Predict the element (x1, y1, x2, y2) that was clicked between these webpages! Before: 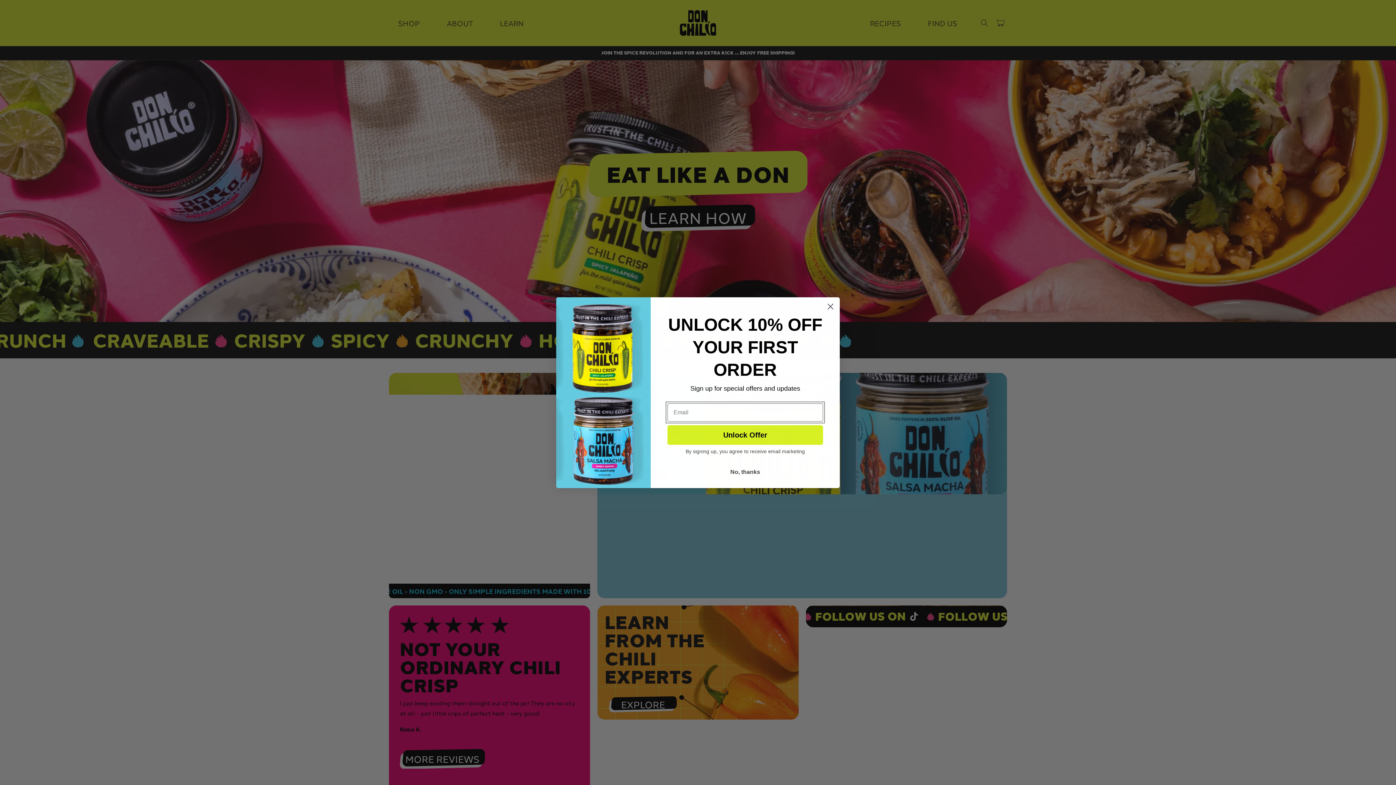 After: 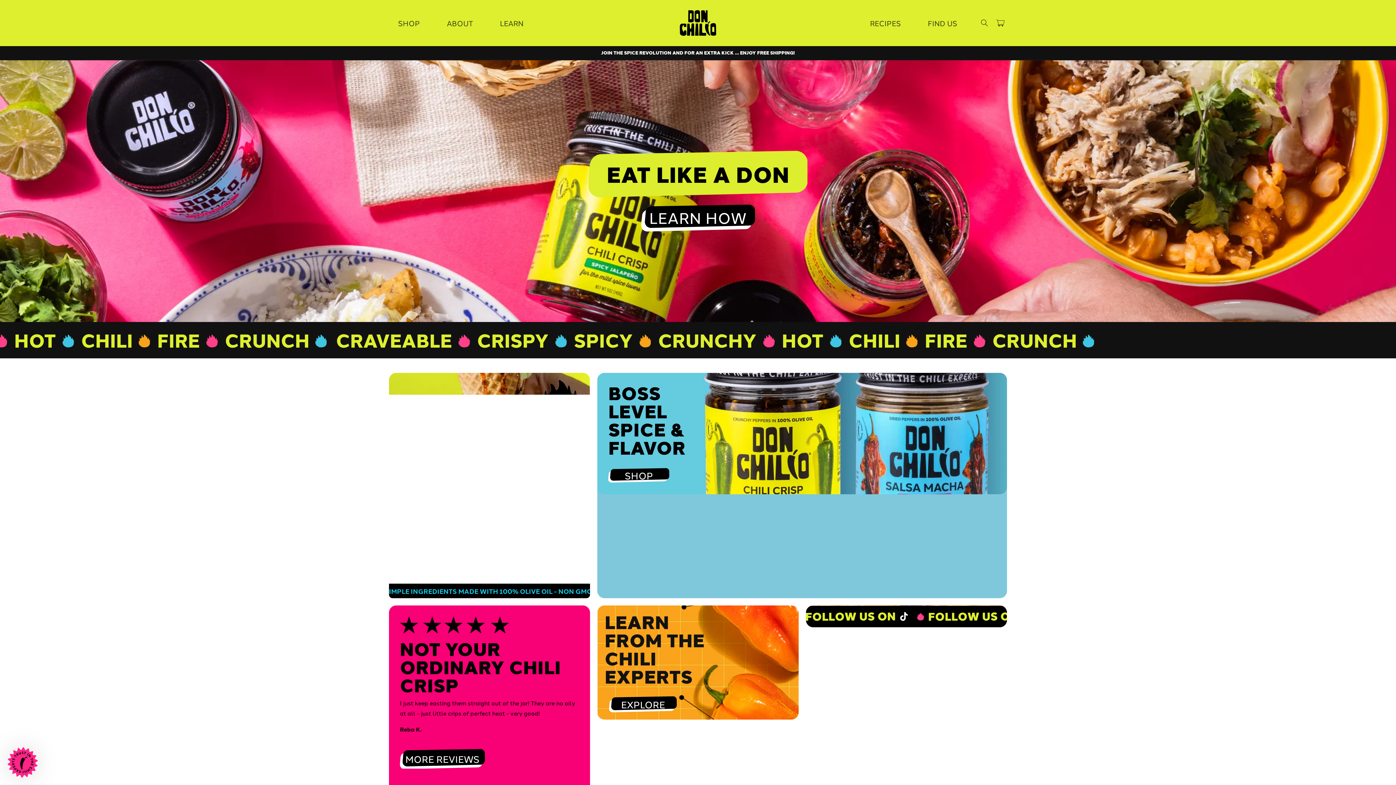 Action: label: No, thanks bbox: (667, 485, 823, 499)